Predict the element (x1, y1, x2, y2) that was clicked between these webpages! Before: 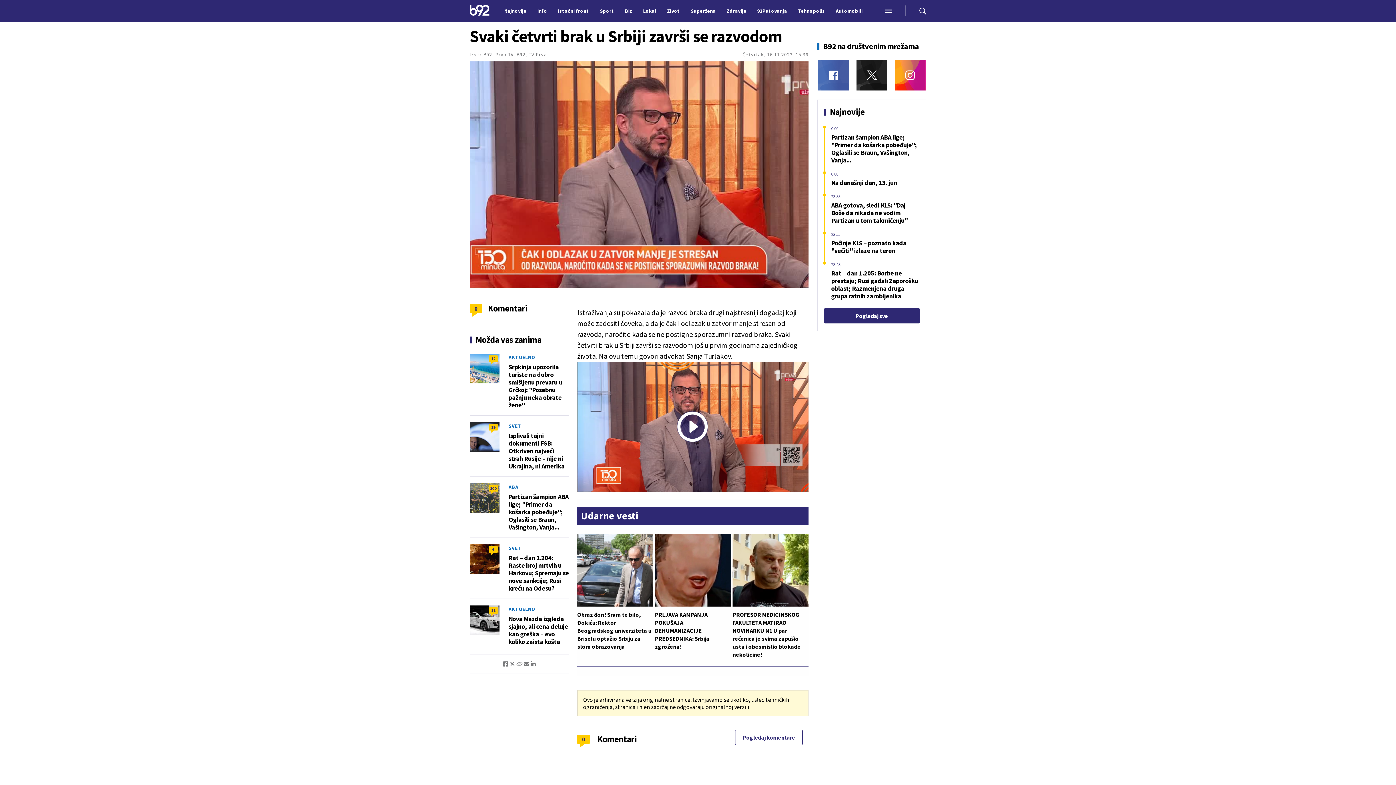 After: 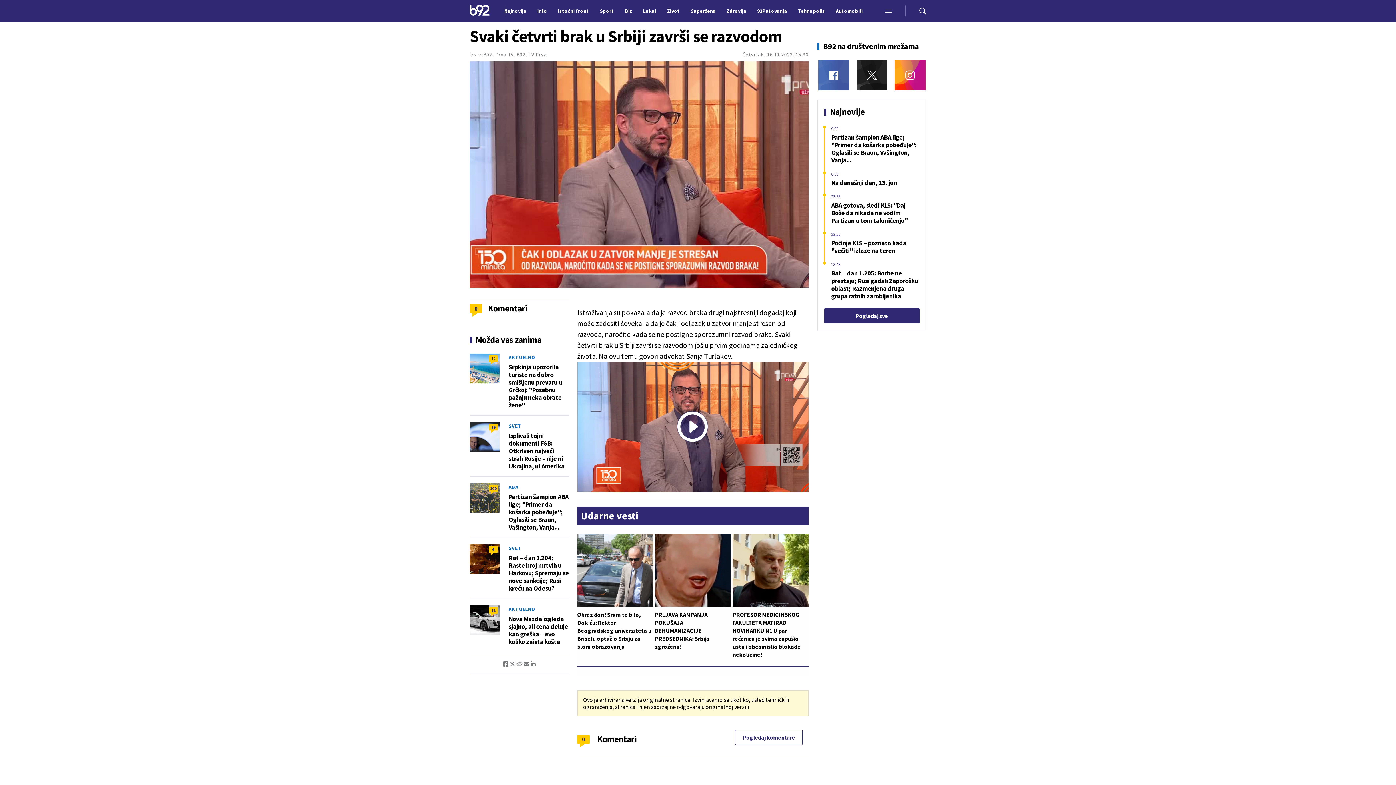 Action: bbox: (856, 59, 887, 90)